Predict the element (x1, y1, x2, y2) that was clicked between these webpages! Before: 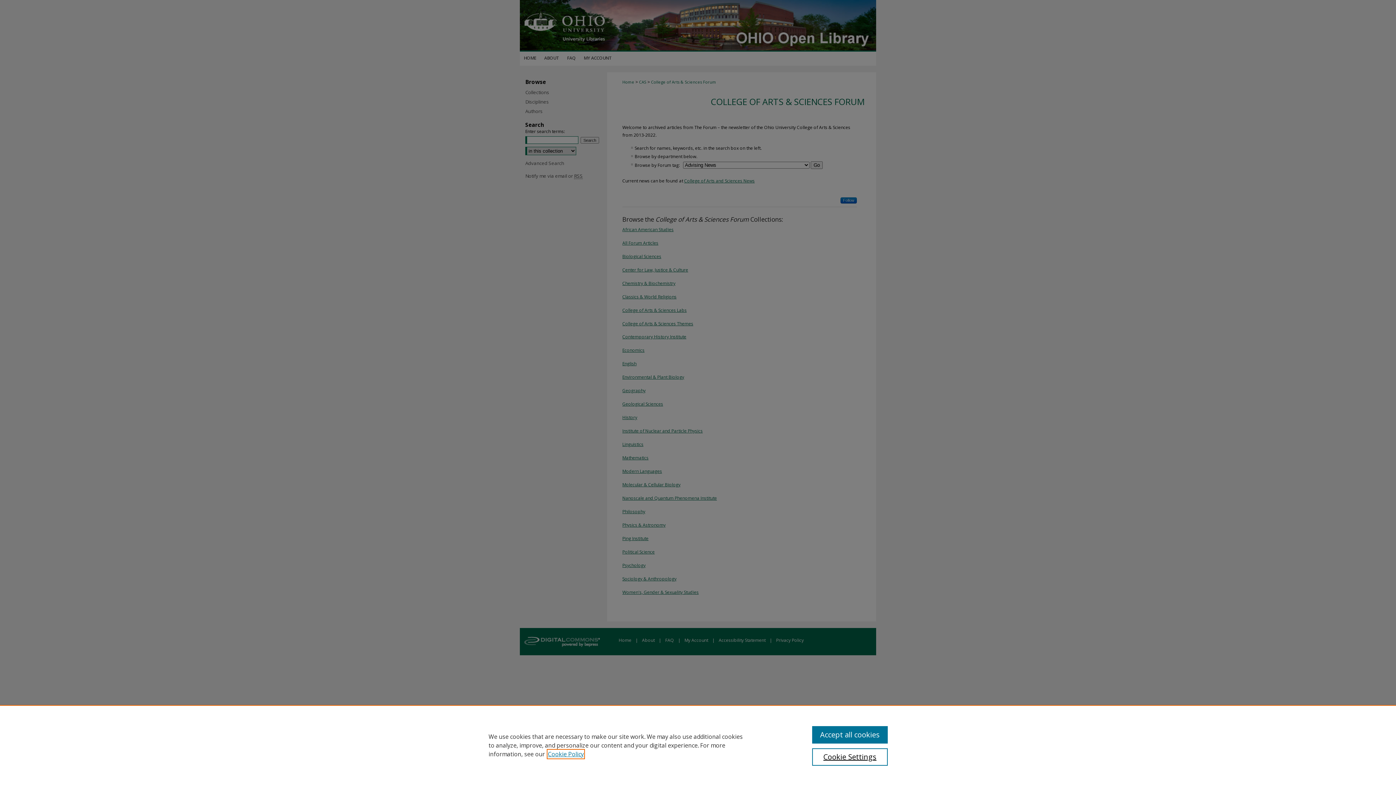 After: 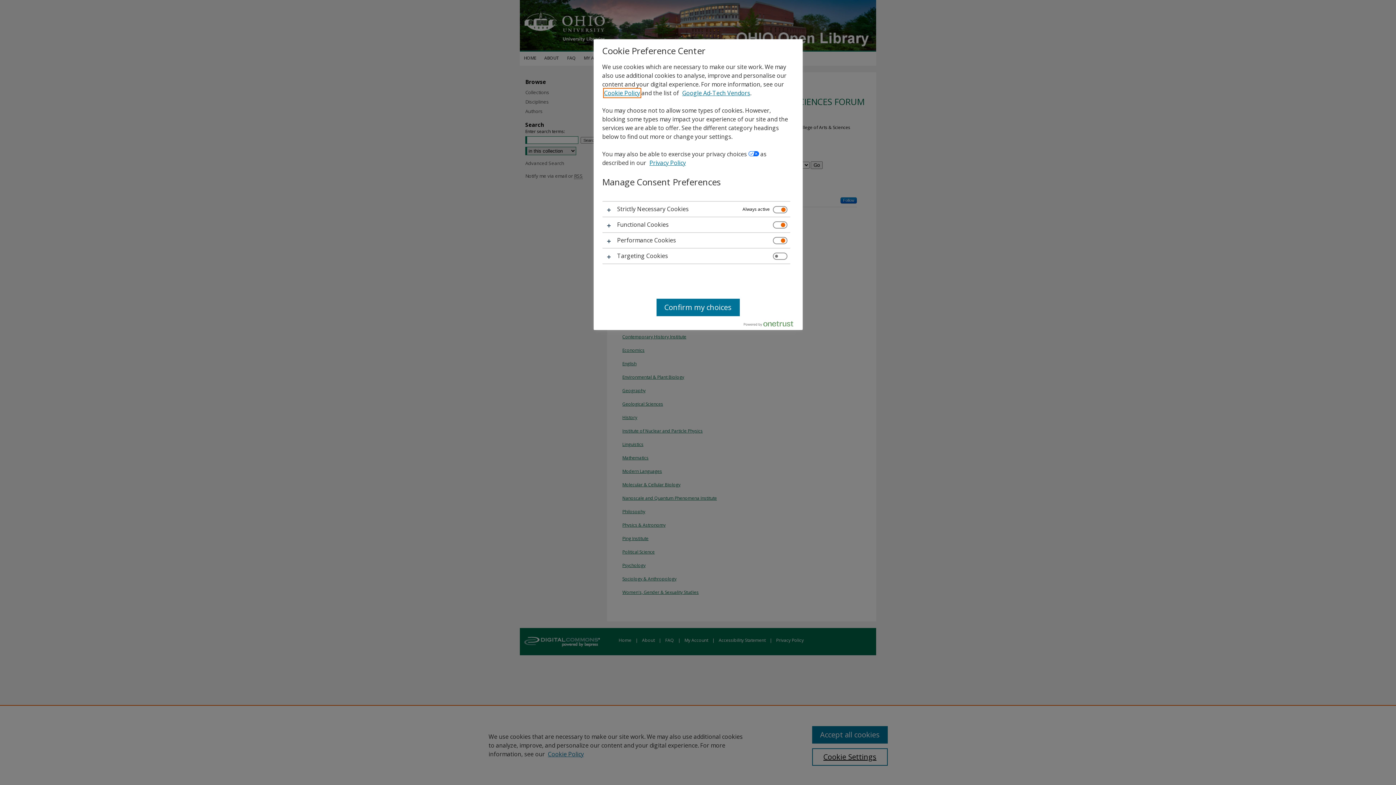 Action: label: Cookie Settings bbox: (812, 748, 887, 766)